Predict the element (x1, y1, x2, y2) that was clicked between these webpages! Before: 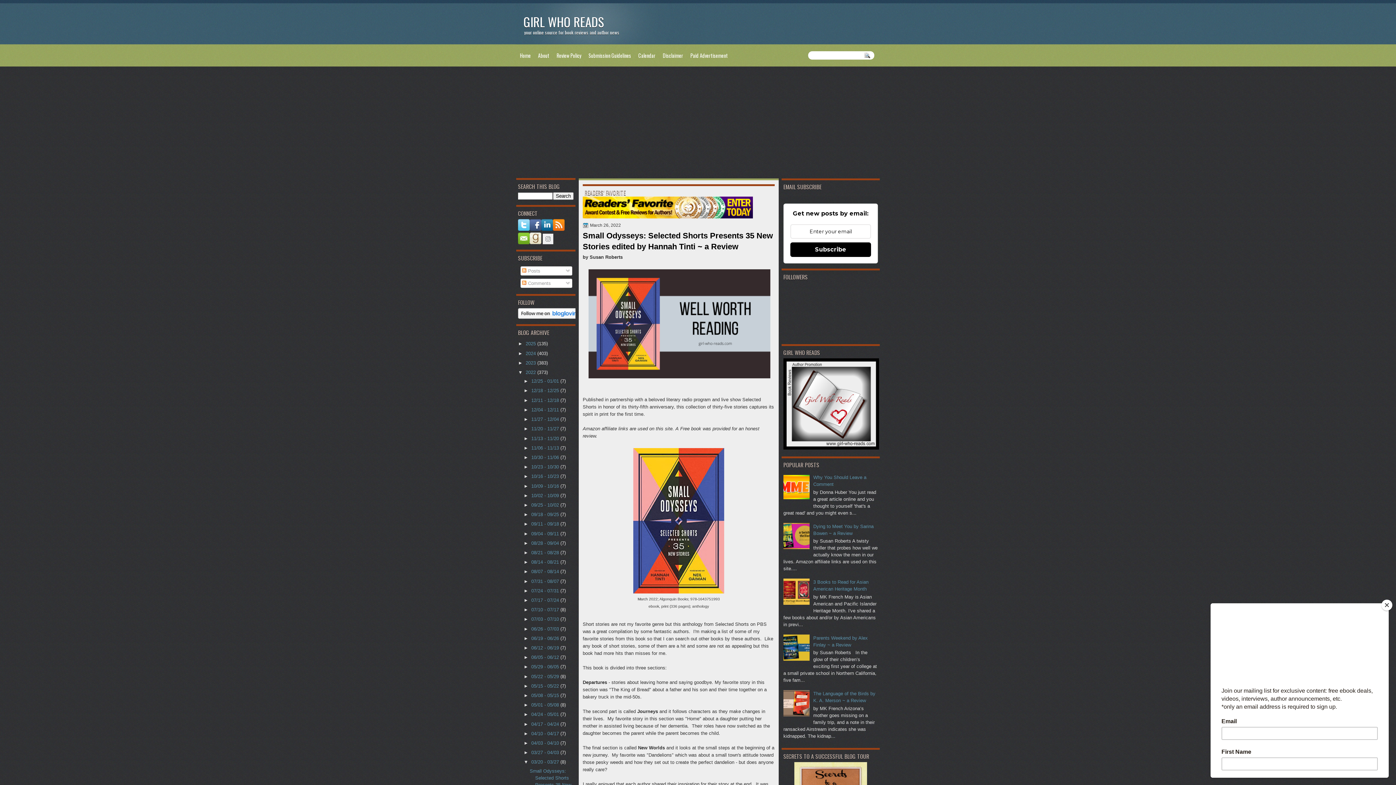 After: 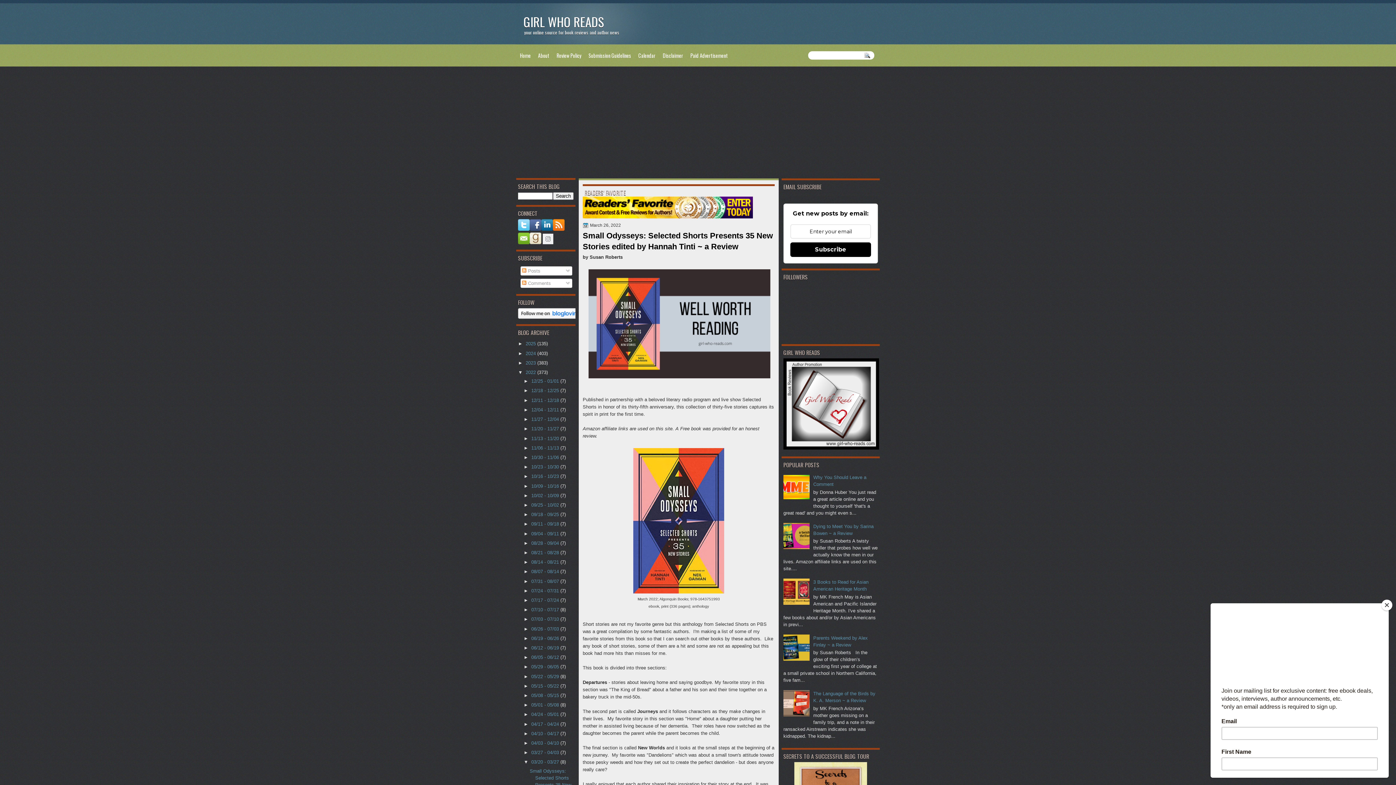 Action: bbox: (783, 600, 811, 606)